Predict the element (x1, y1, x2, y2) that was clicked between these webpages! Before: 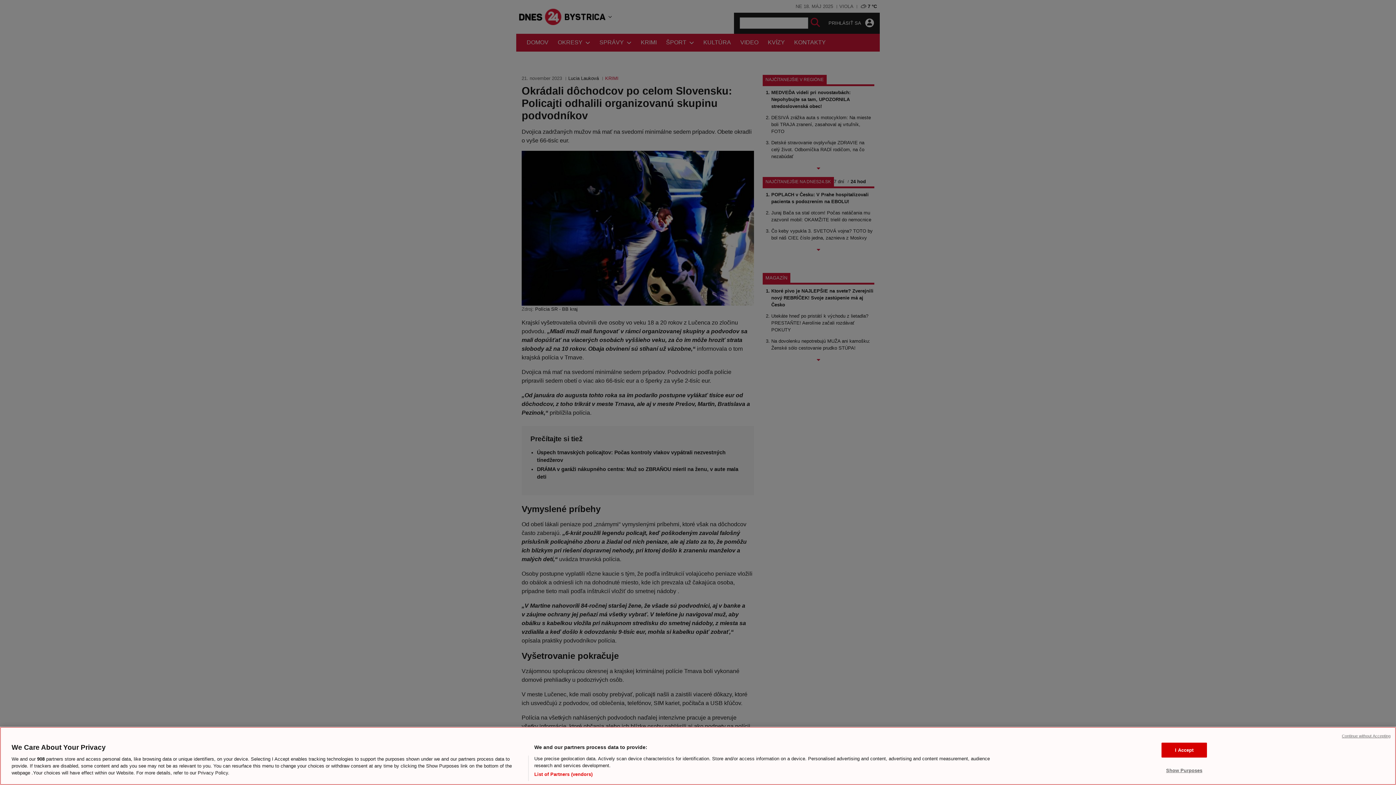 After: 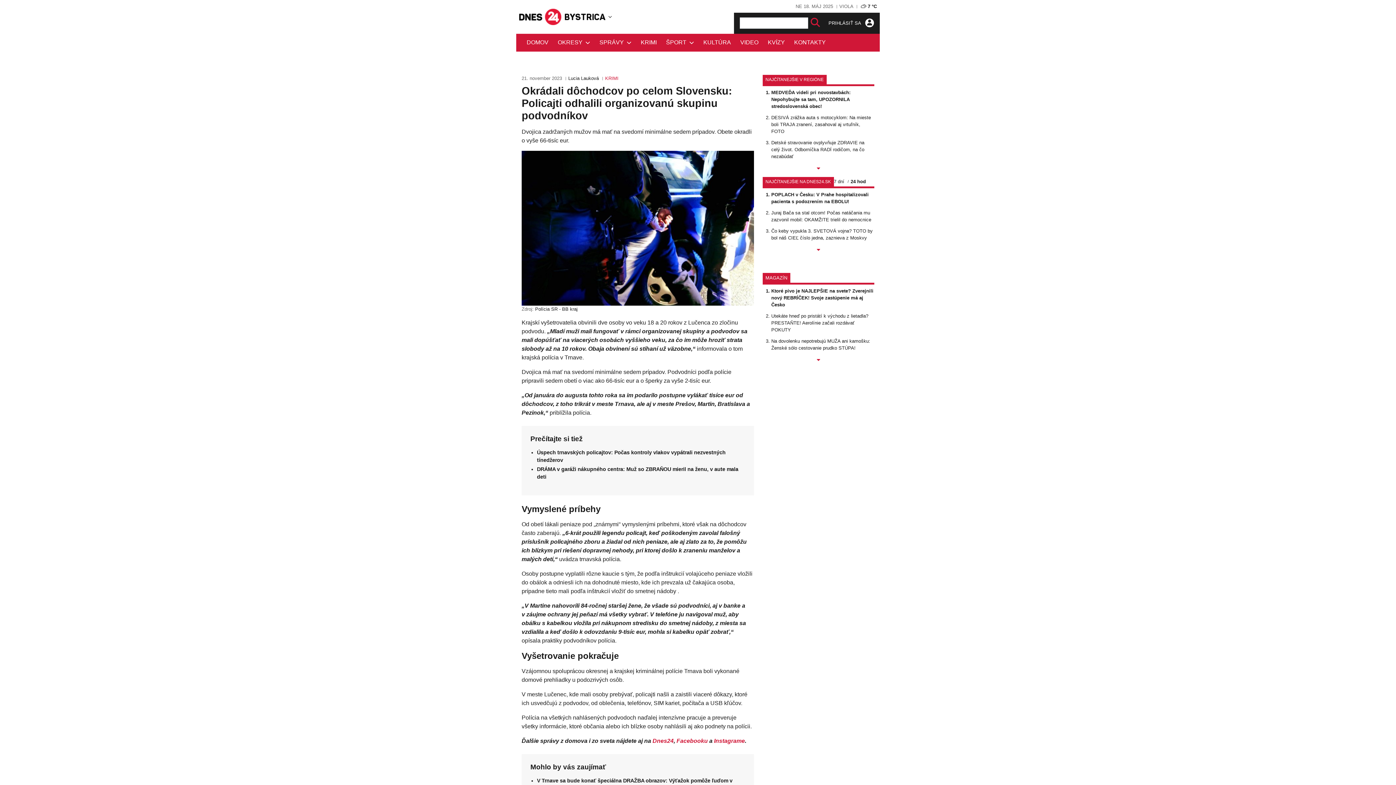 Action: bbox: (1161, 742, 1207, 757) label: I Accept